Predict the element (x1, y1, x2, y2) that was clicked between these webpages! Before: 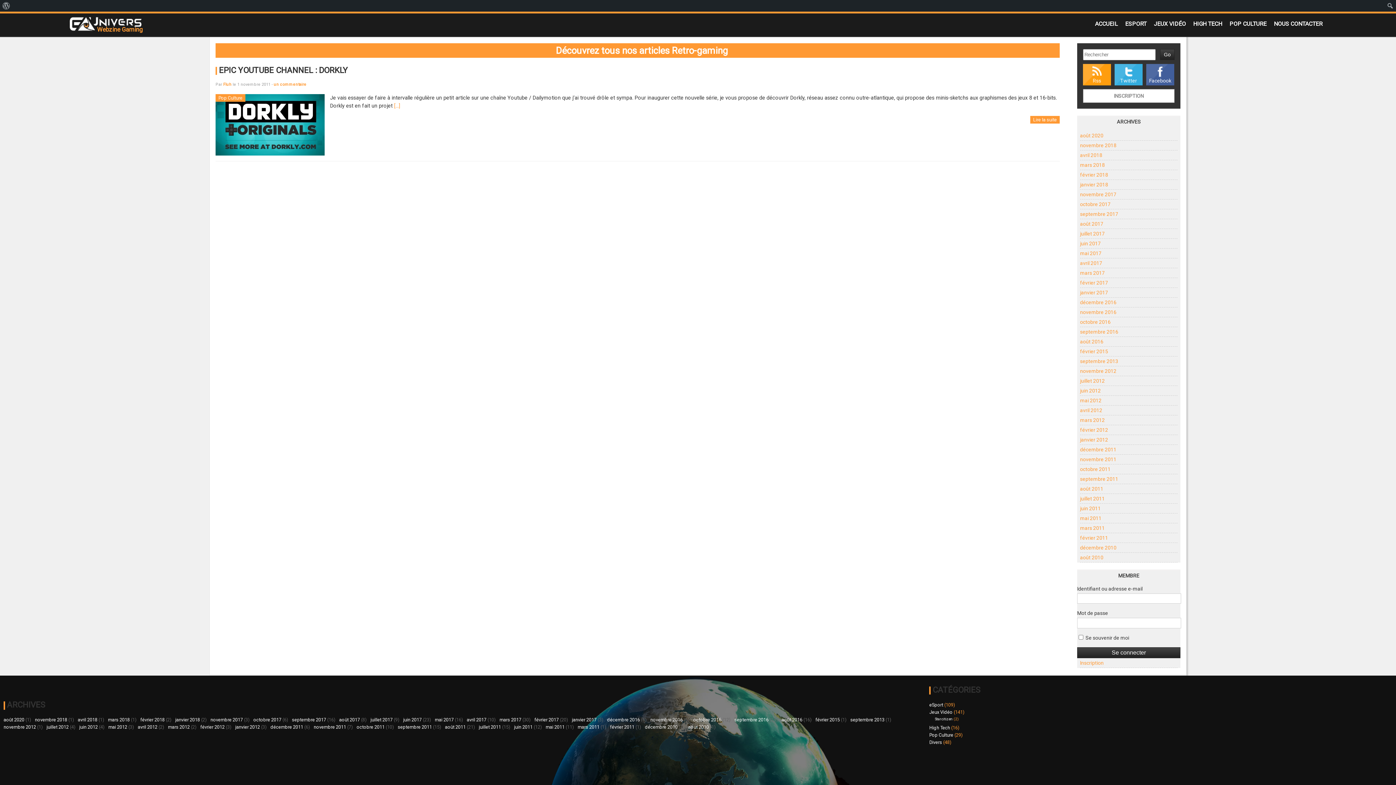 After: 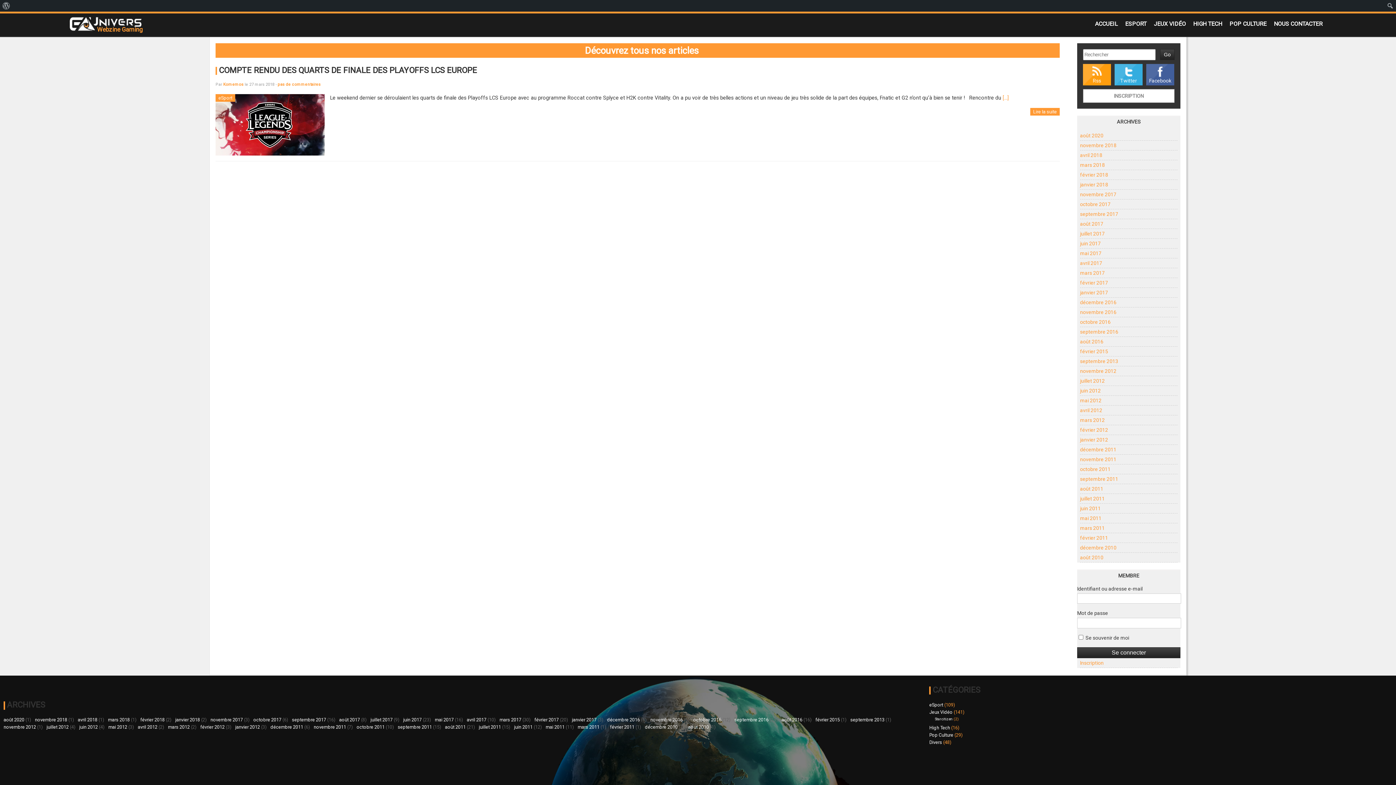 Action: bbox: (108, 717, 129, 722) label: mars 2018